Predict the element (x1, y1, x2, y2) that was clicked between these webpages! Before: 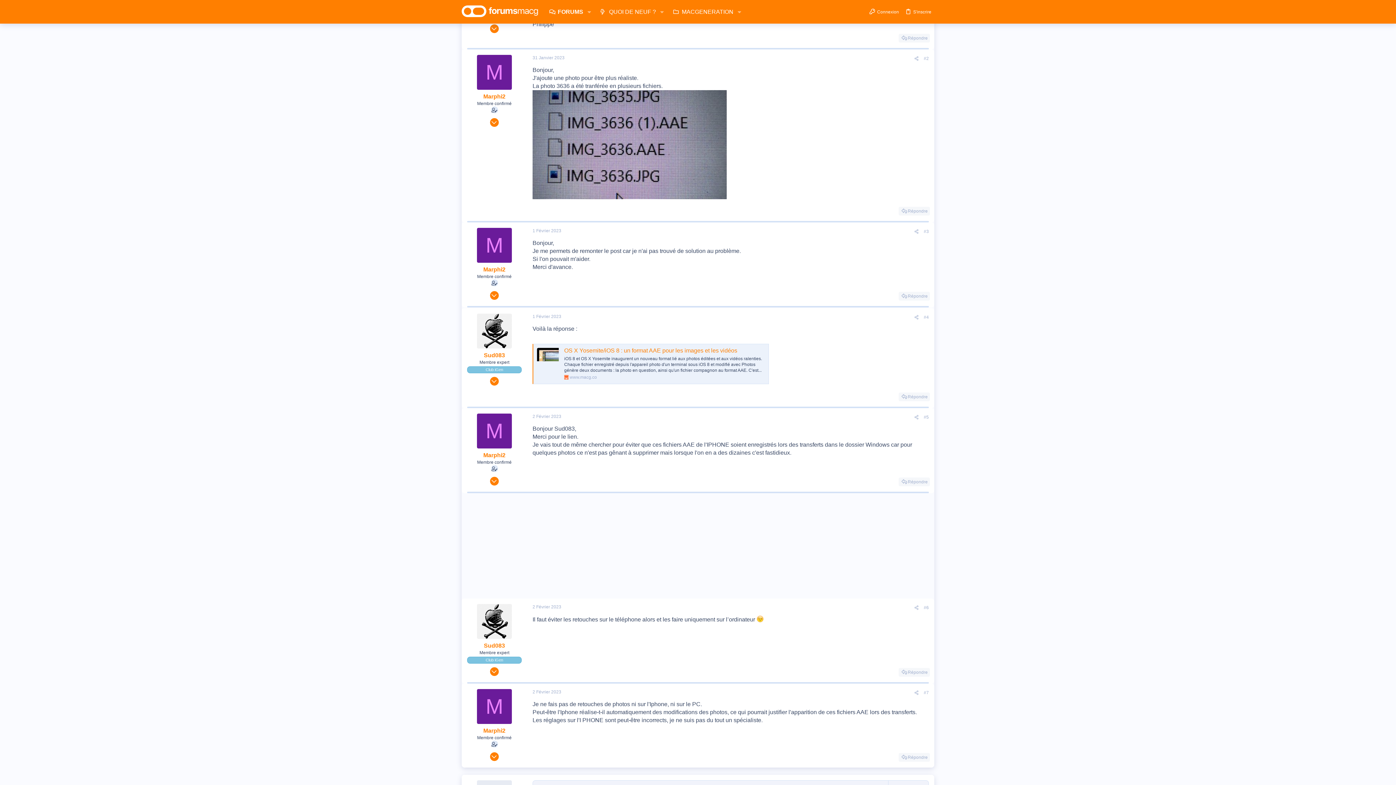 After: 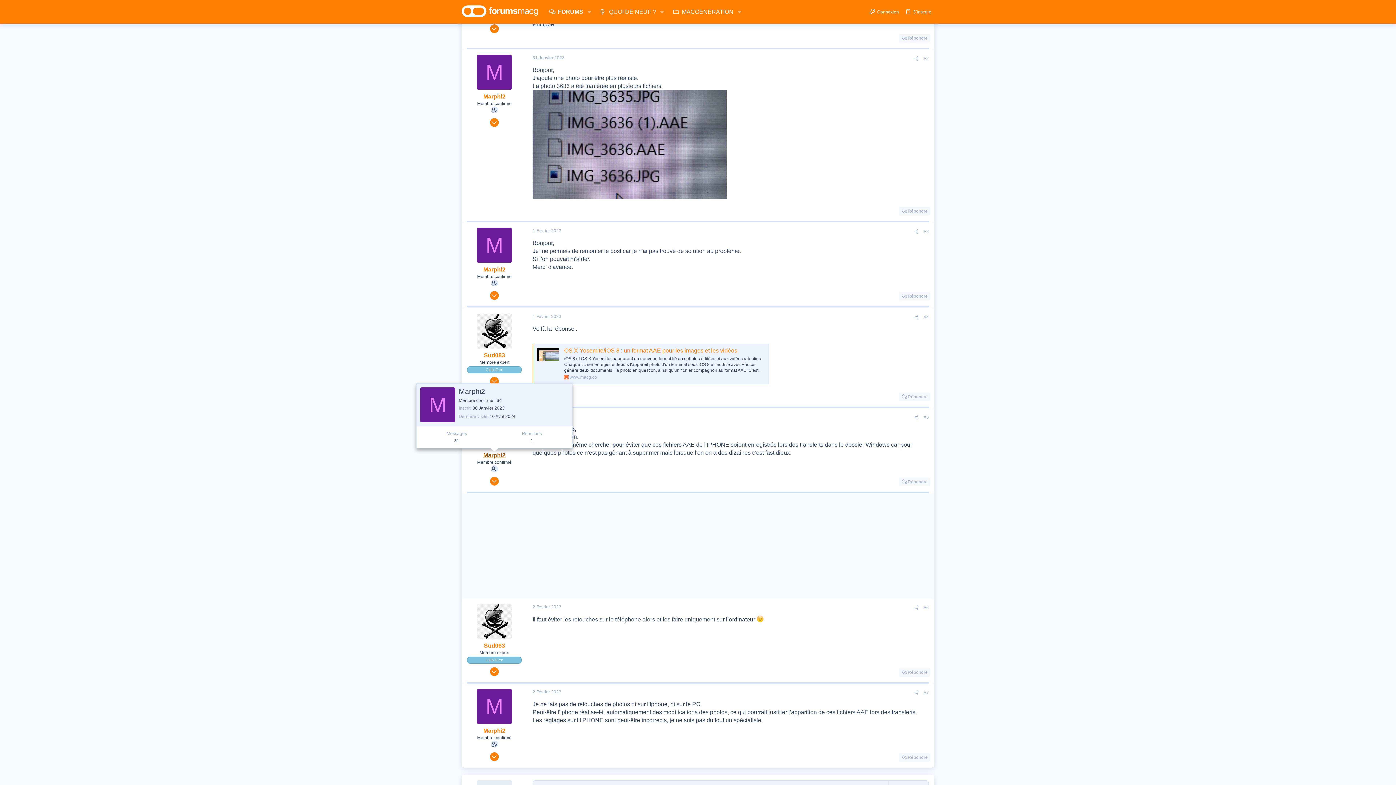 Action: bbox: (483, 452, 505, 458) label: Marphi2